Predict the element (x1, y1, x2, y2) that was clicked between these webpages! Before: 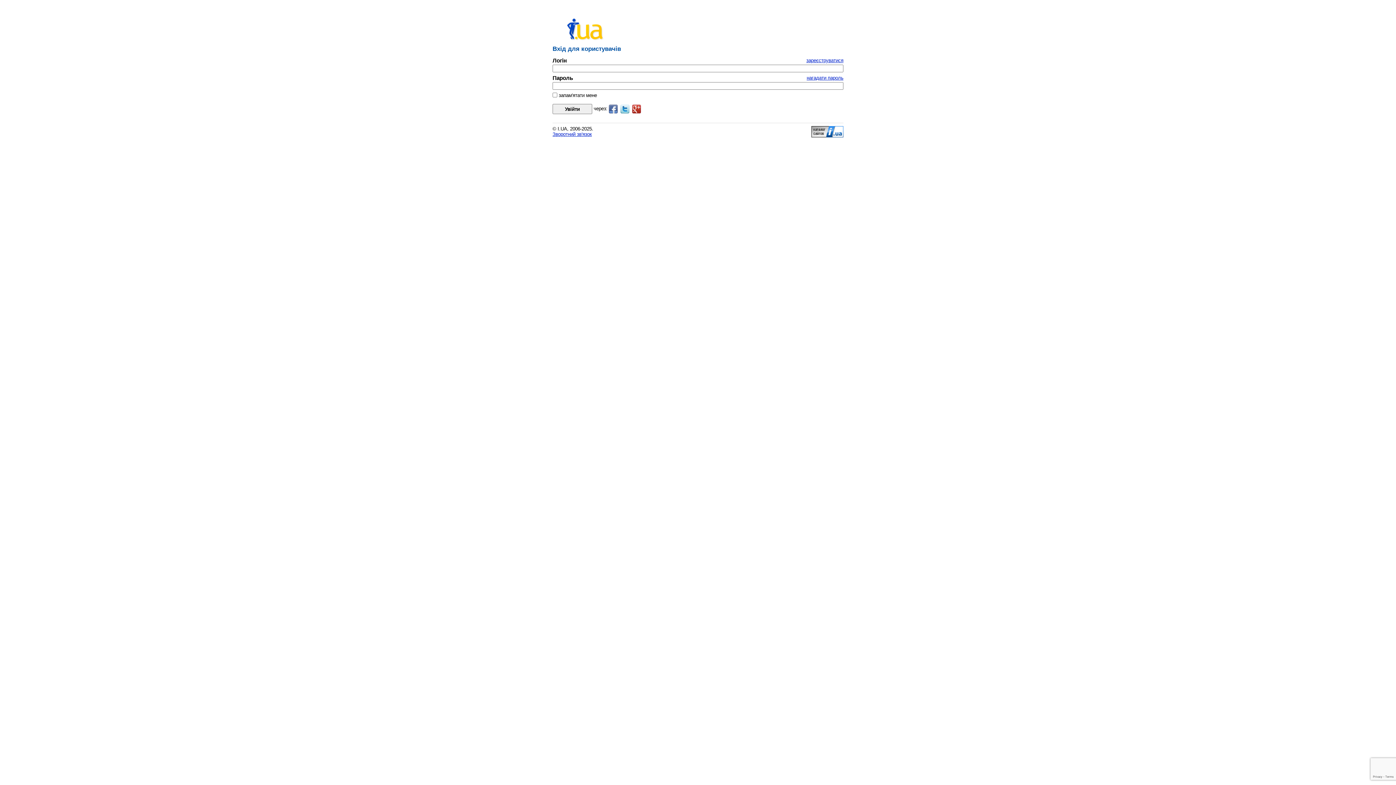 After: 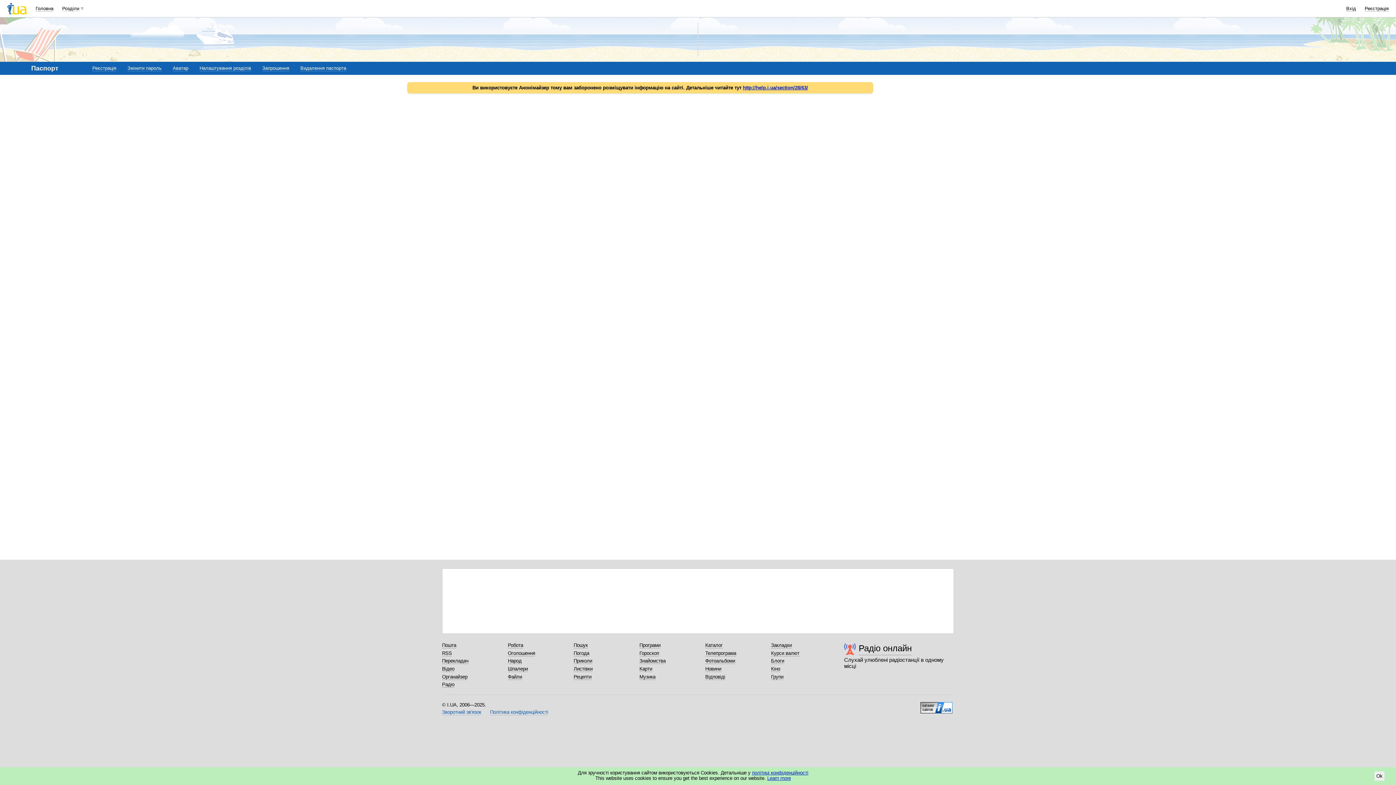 Action: bbox: (806, 57, 843, 63) label: зареєструватися